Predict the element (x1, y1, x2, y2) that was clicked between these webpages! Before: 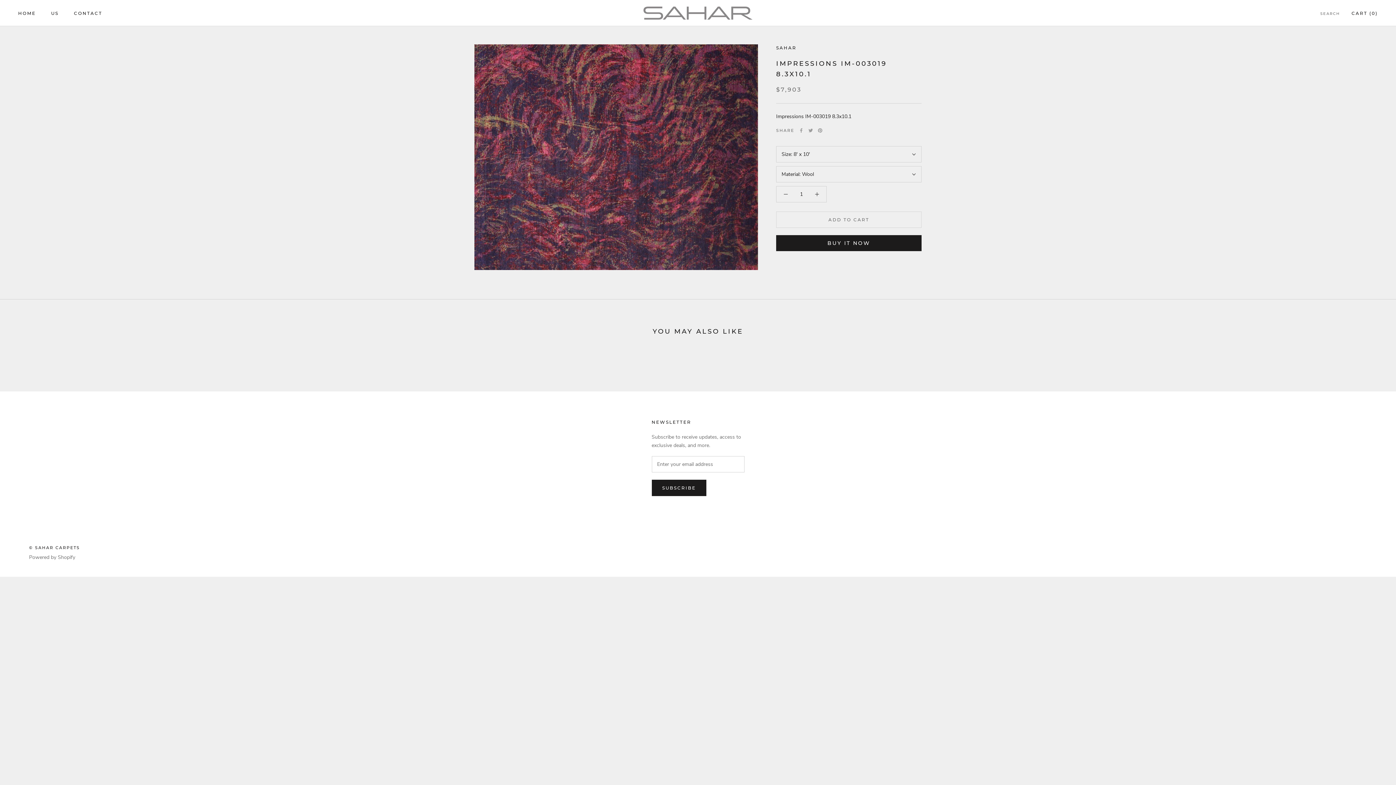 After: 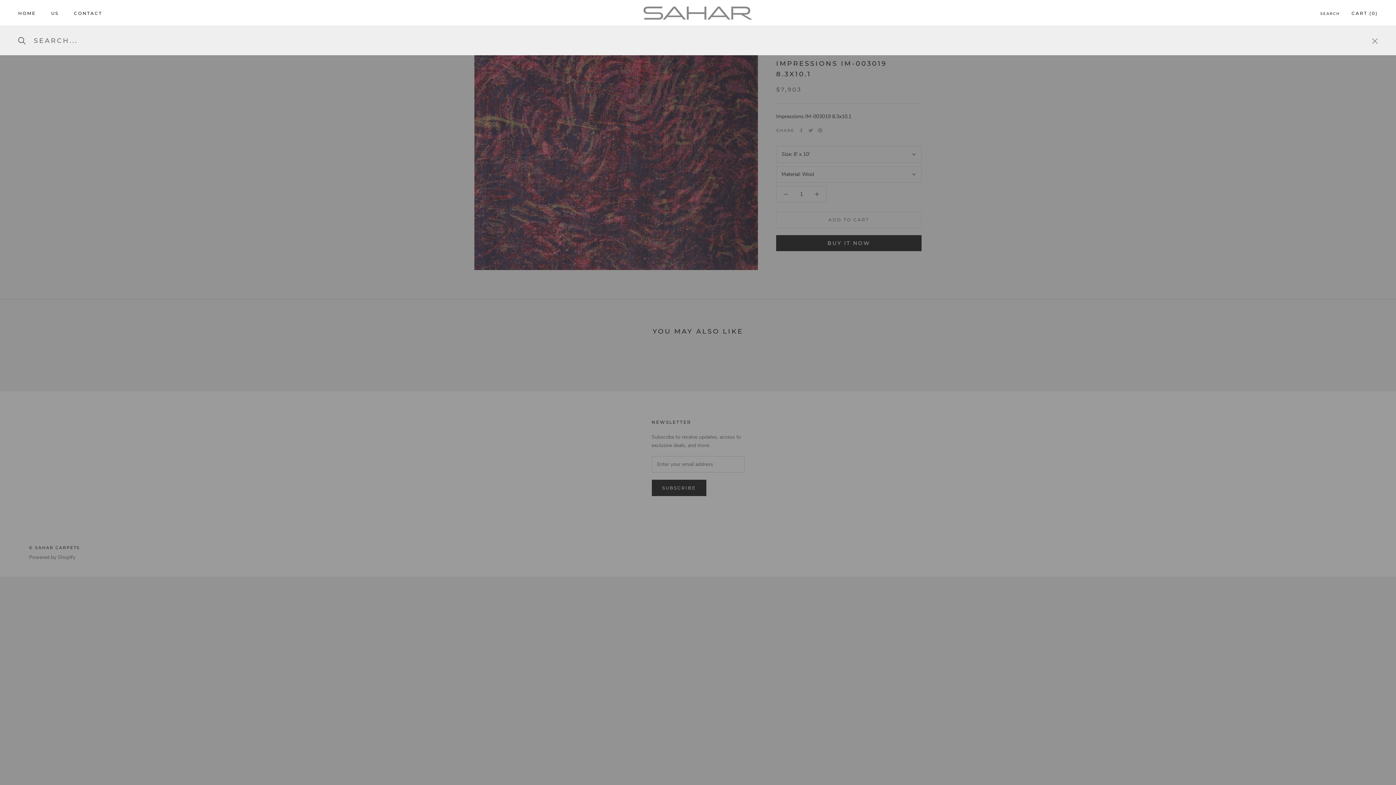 Action: bbox: (1320, 10, 1340, 16) label: SEARCH